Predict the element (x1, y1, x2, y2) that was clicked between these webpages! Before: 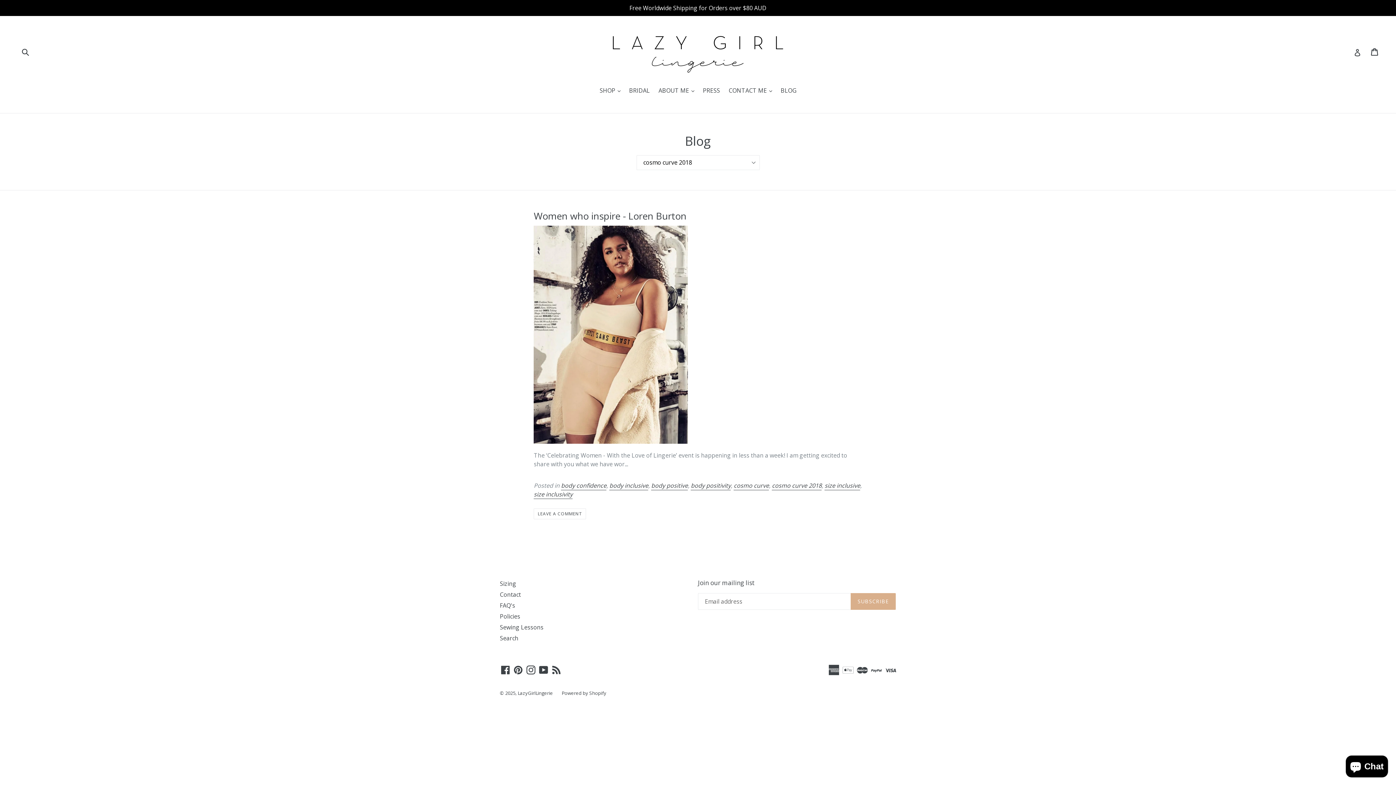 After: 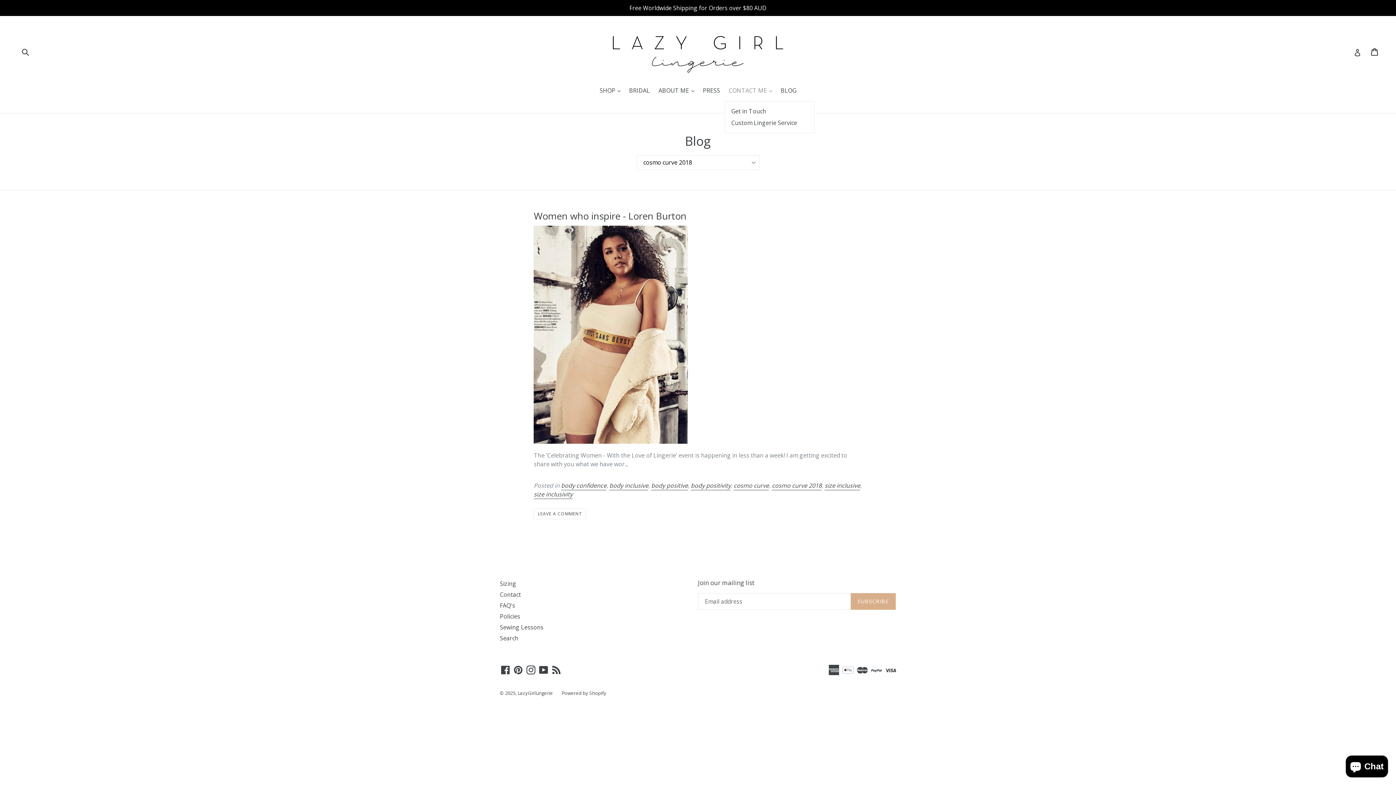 Action: label: CONTACT ME 
expand bbox: (725, 86, 775, 96)